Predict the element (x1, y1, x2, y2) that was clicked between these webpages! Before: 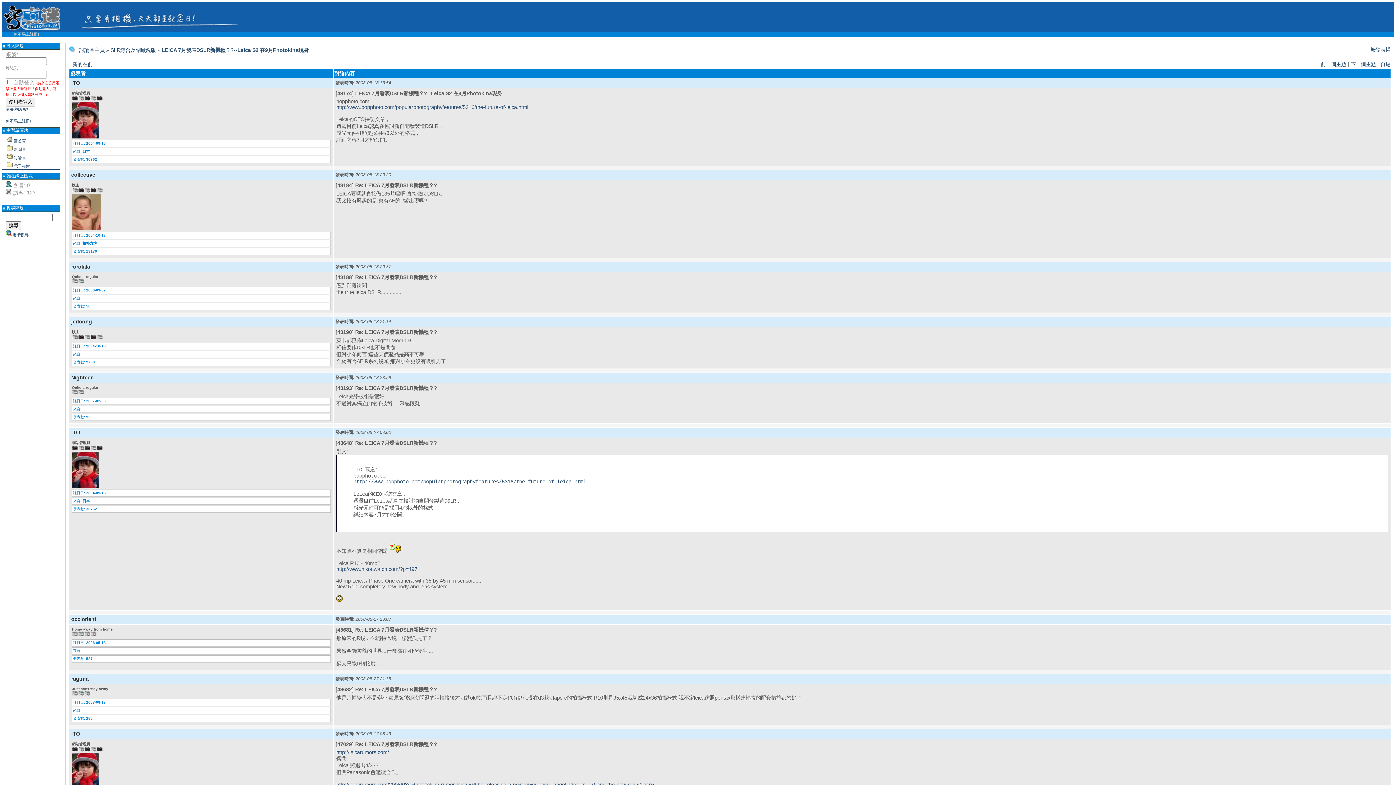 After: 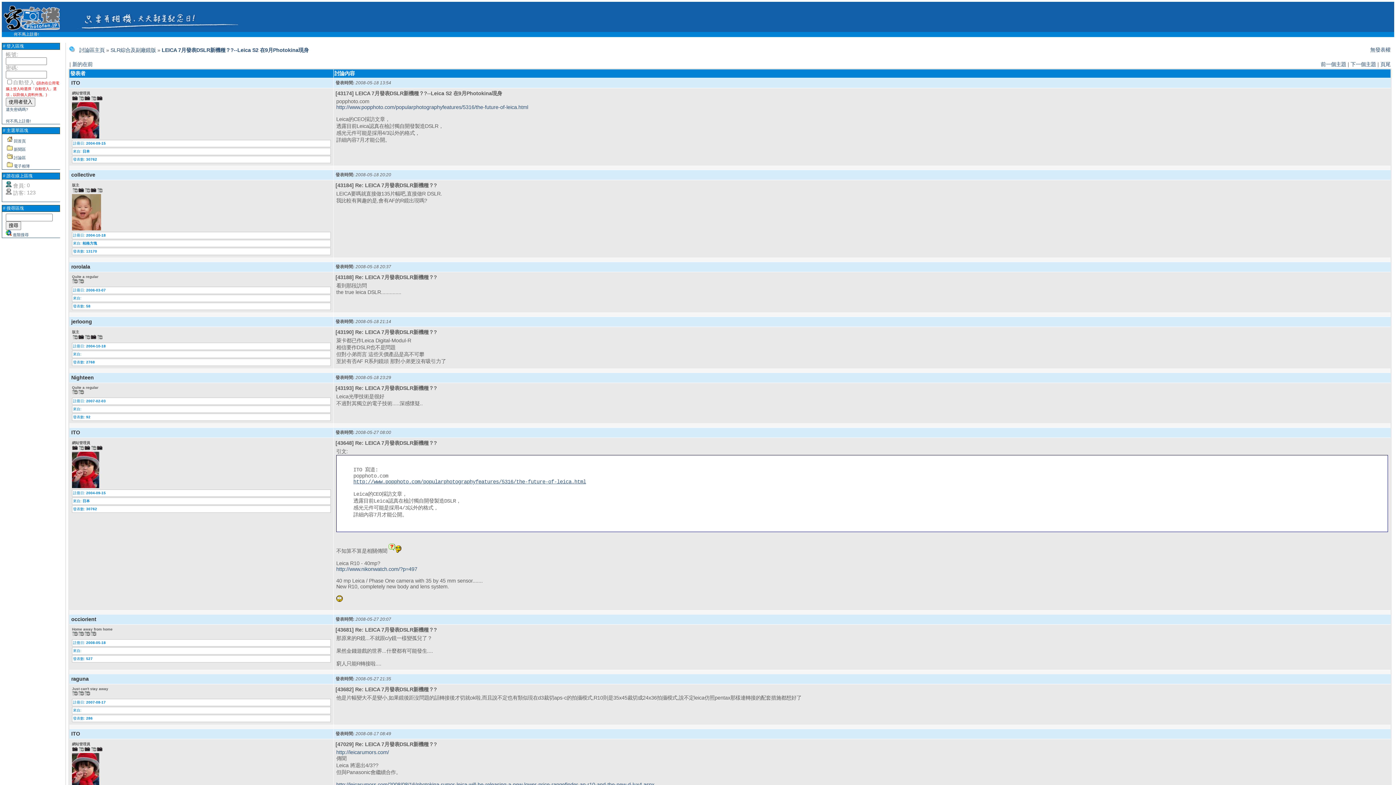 Action: bbox: (353, 479, 586, 485) label: http://www.popphoto.com/popularphotographyfeatures/5316/the-future-of-leica.html